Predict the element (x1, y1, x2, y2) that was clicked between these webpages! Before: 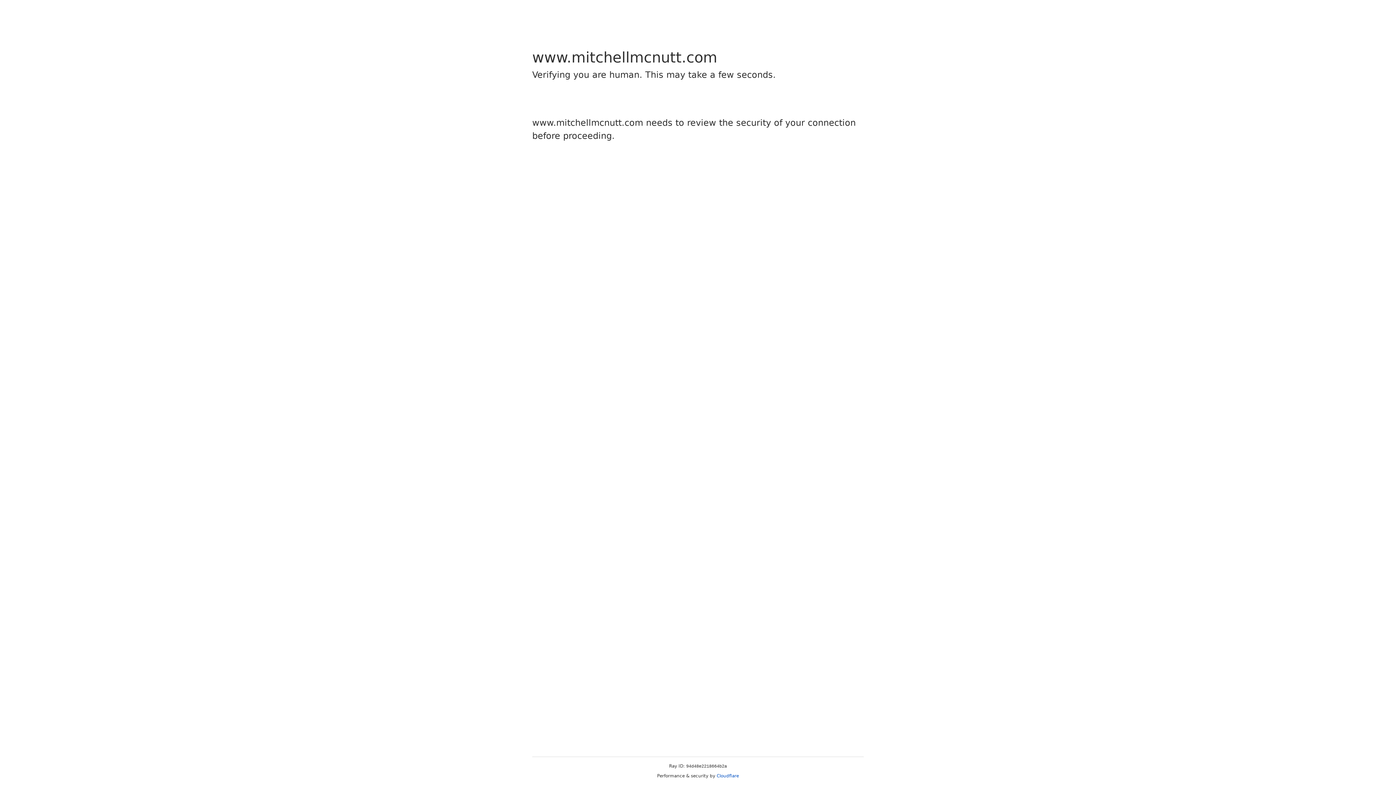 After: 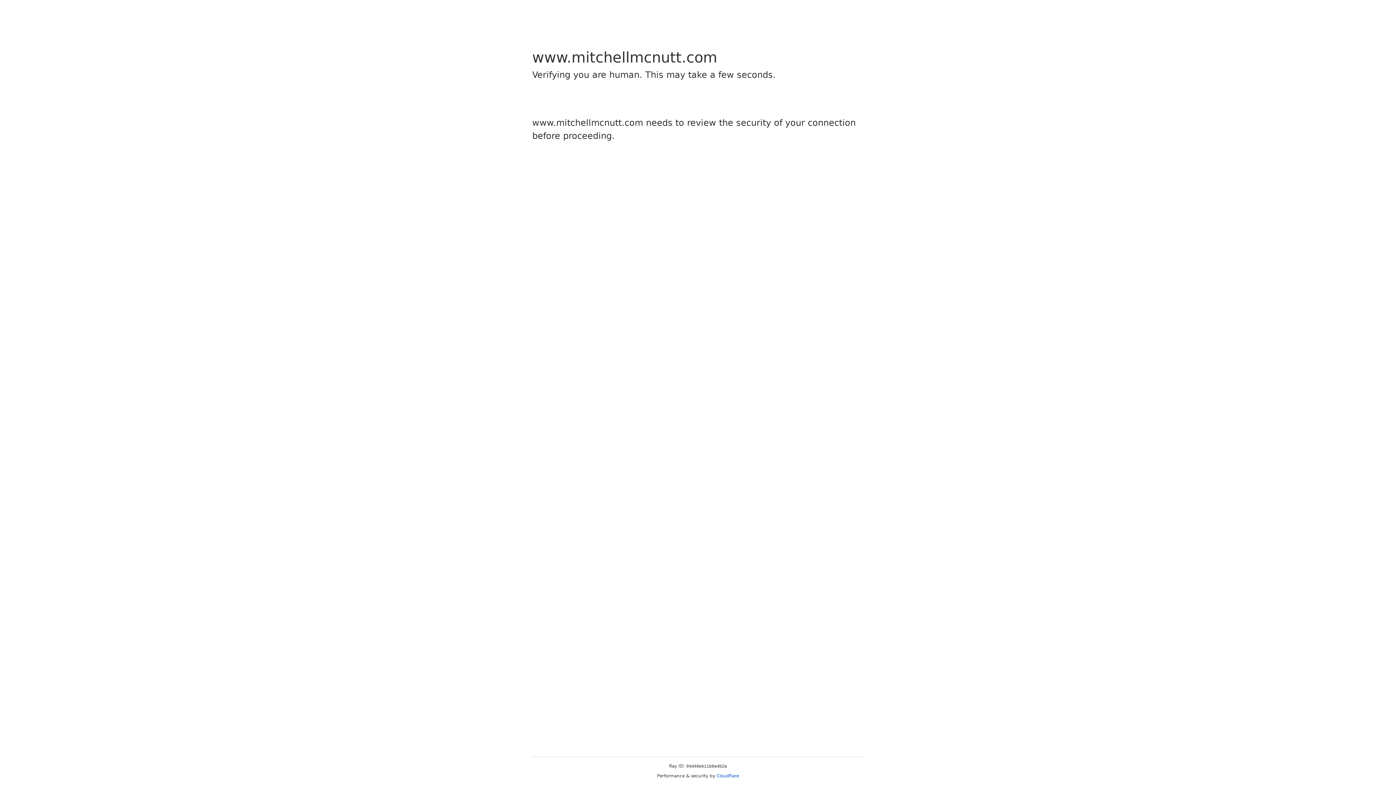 Action: bbox: (716, 773, 739, 778) label: Cloudflare